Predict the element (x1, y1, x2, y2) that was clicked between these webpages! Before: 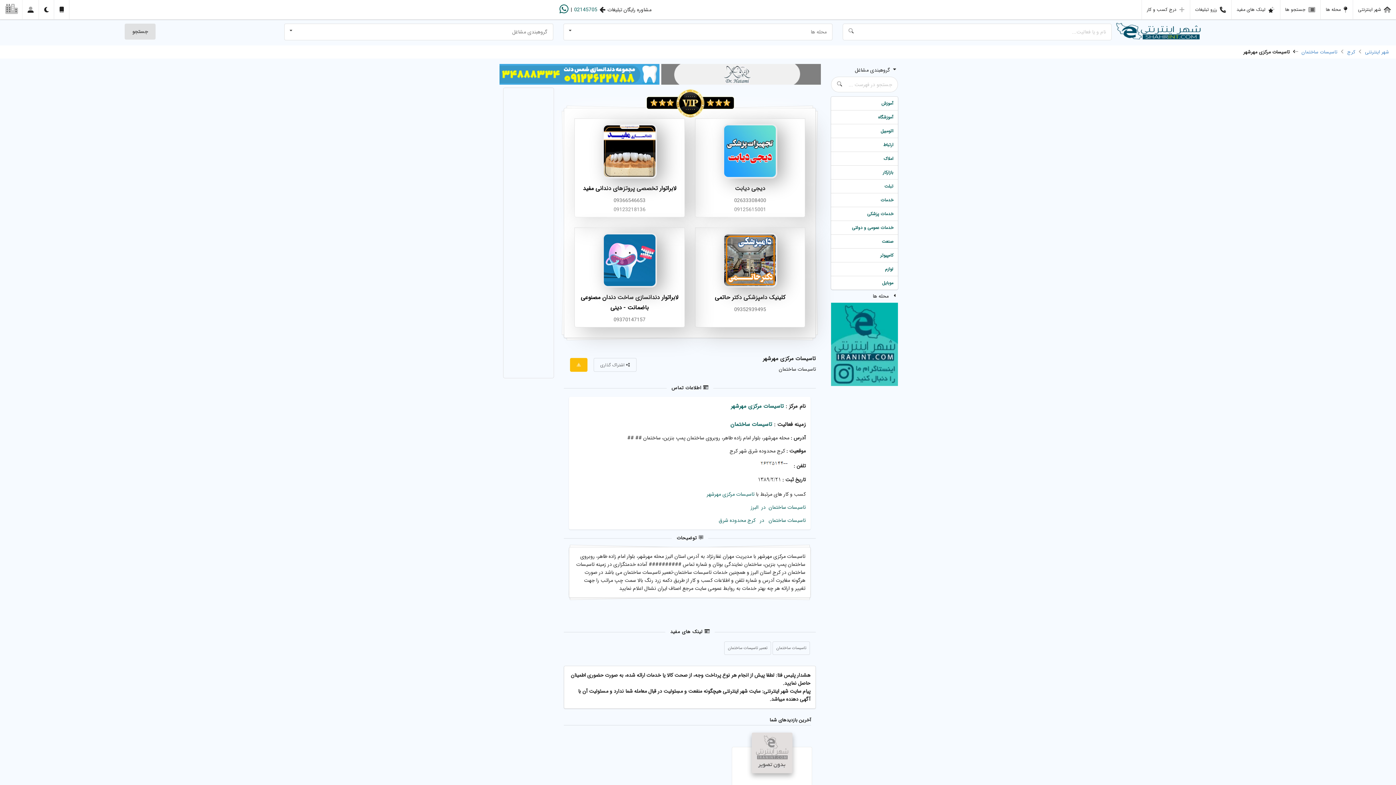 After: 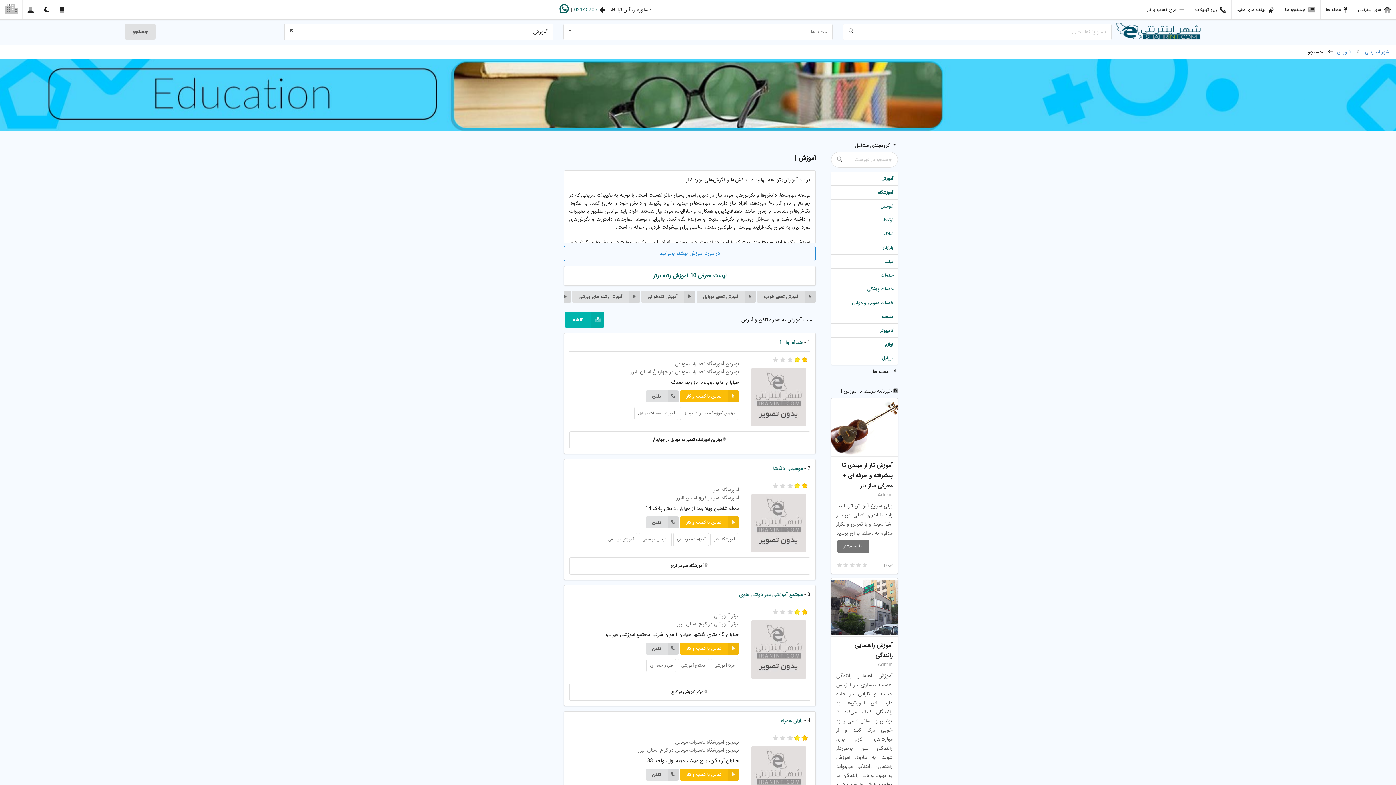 Action: label: آموزش bbox: (881, 100, 893, 106)